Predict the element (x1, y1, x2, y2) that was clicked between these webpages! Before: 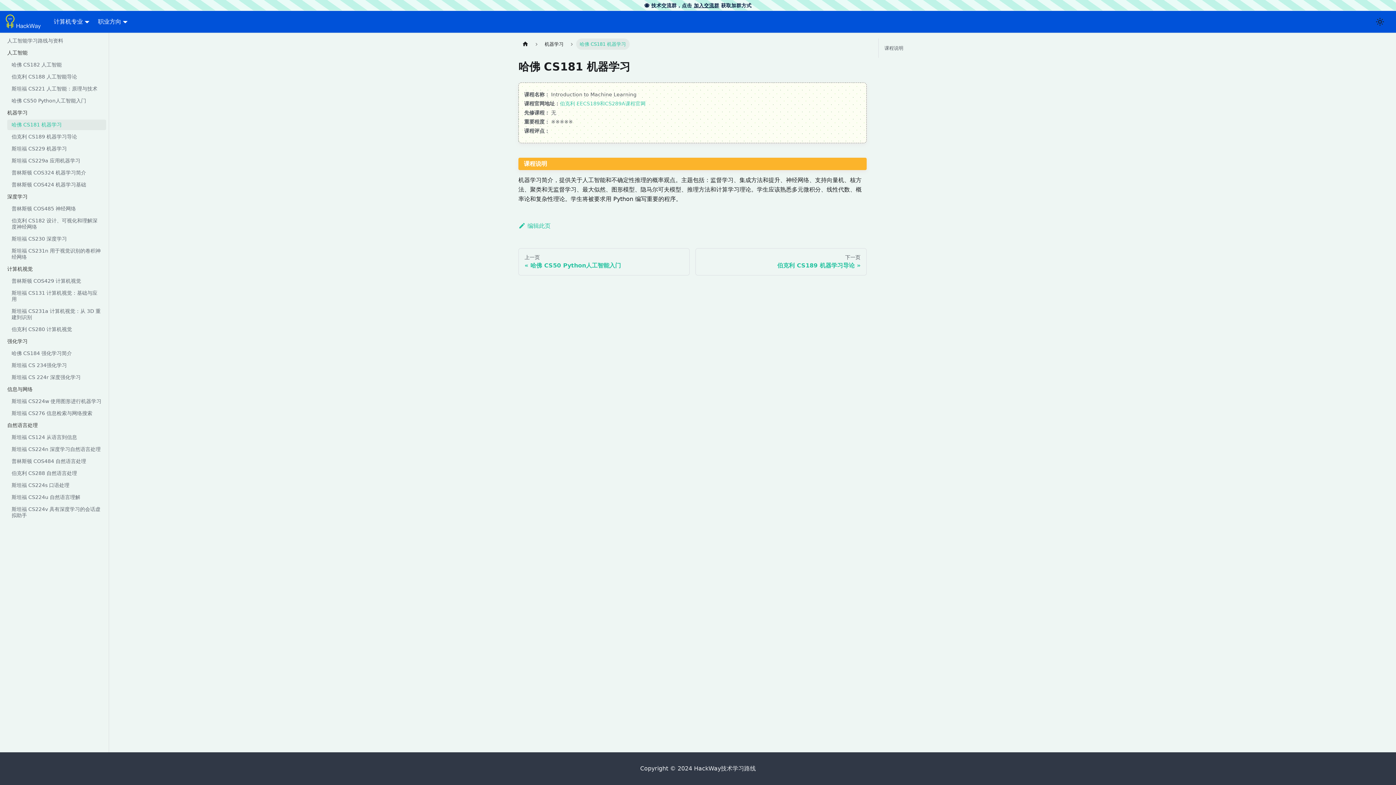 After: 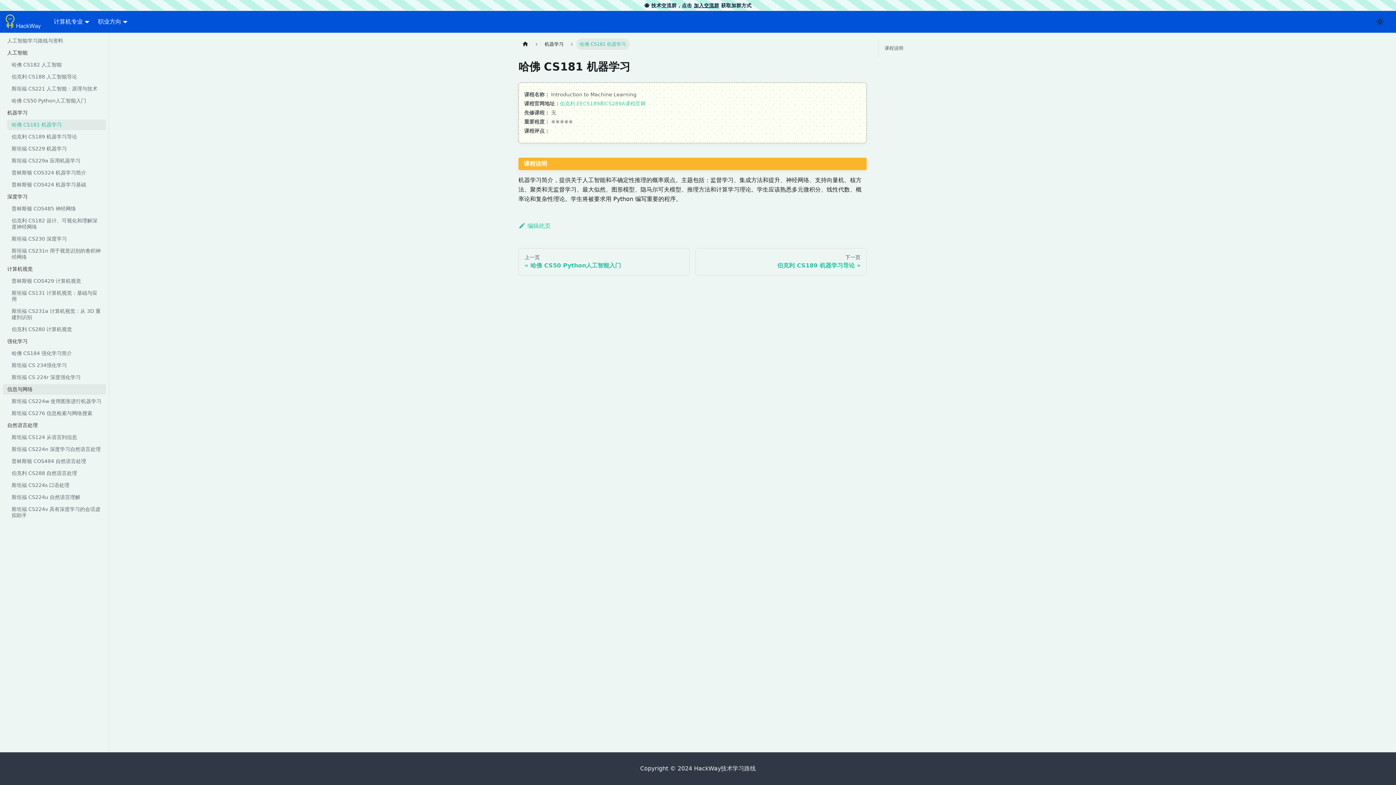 Action: bbox: (2, 384, 106, 394) label: 信息与网络